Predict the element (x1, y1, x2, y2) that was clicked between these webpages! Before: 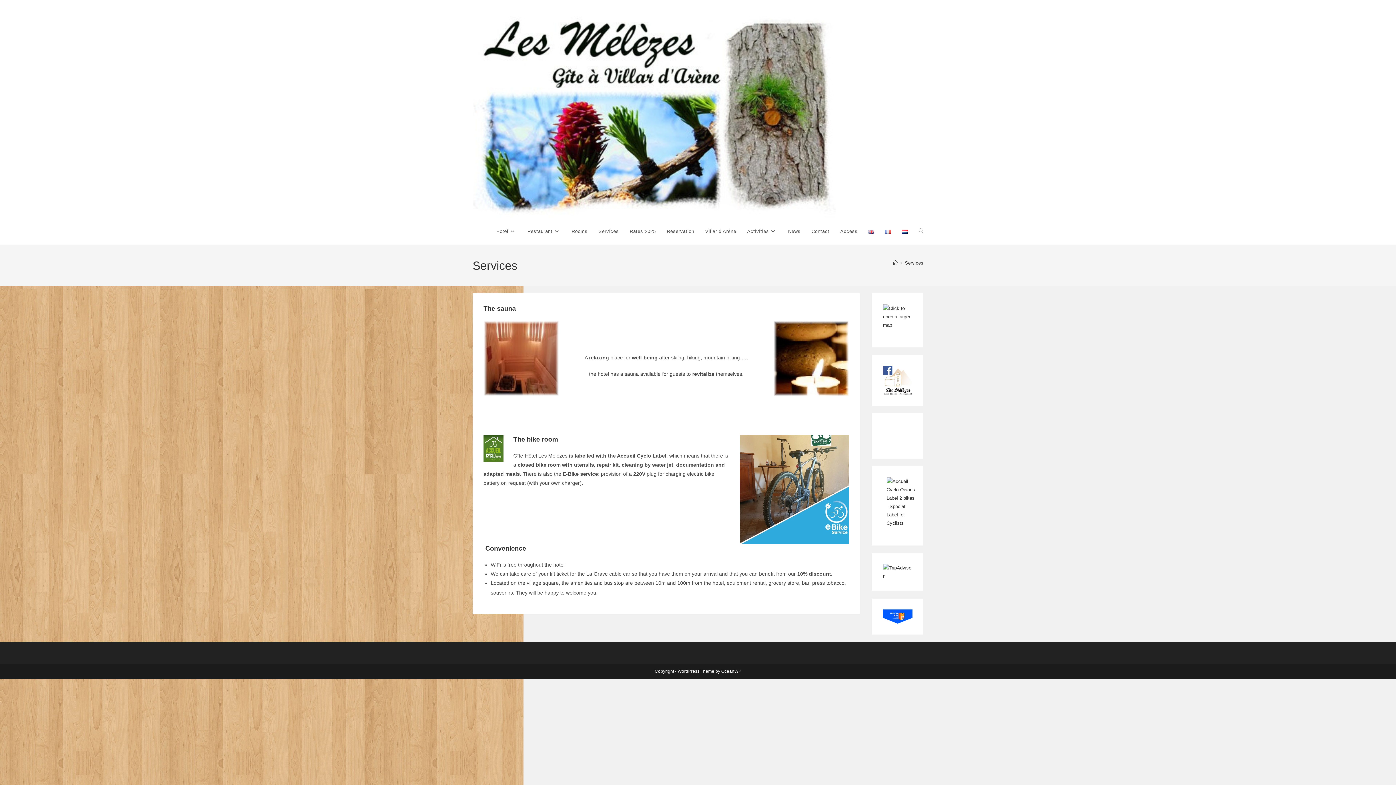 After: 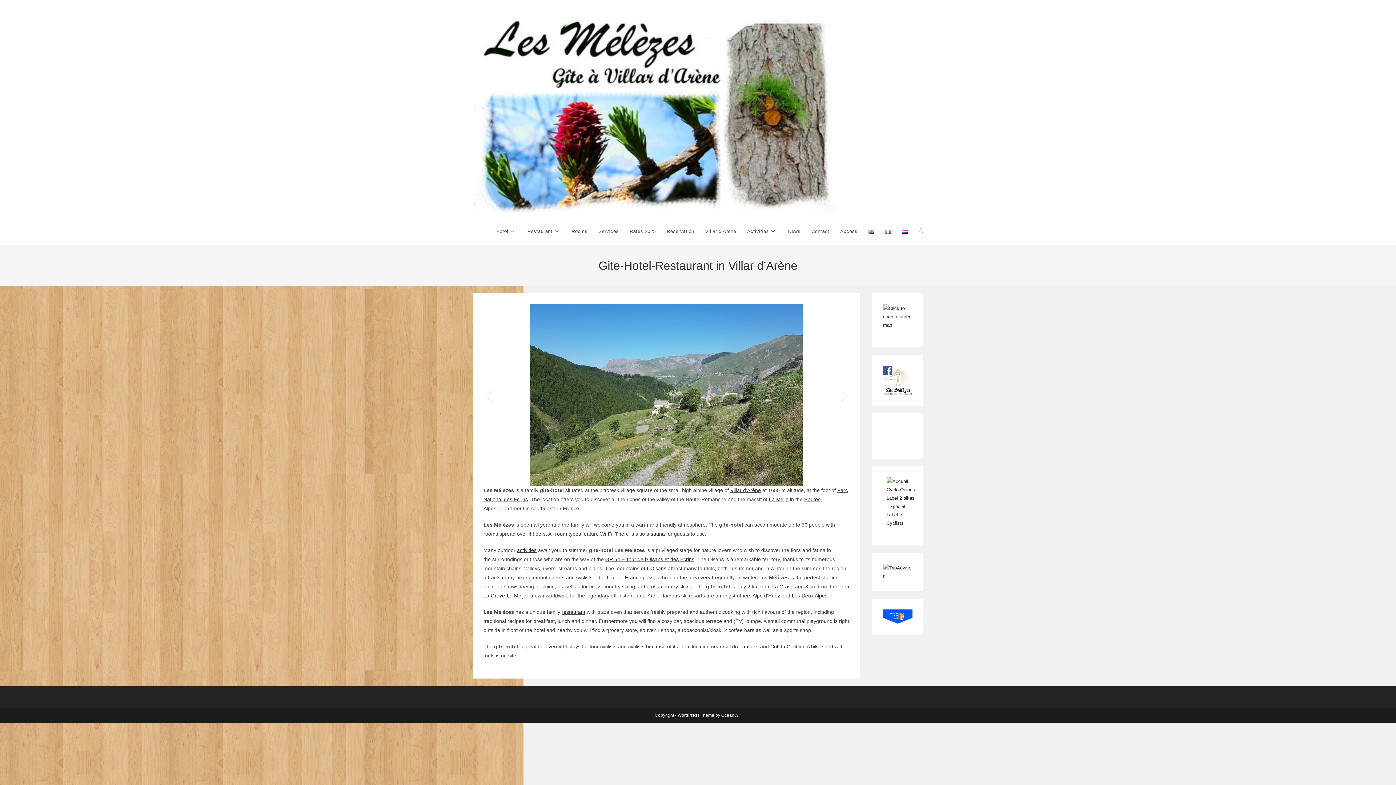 Action: bbox: (472, 105, 836, 111)